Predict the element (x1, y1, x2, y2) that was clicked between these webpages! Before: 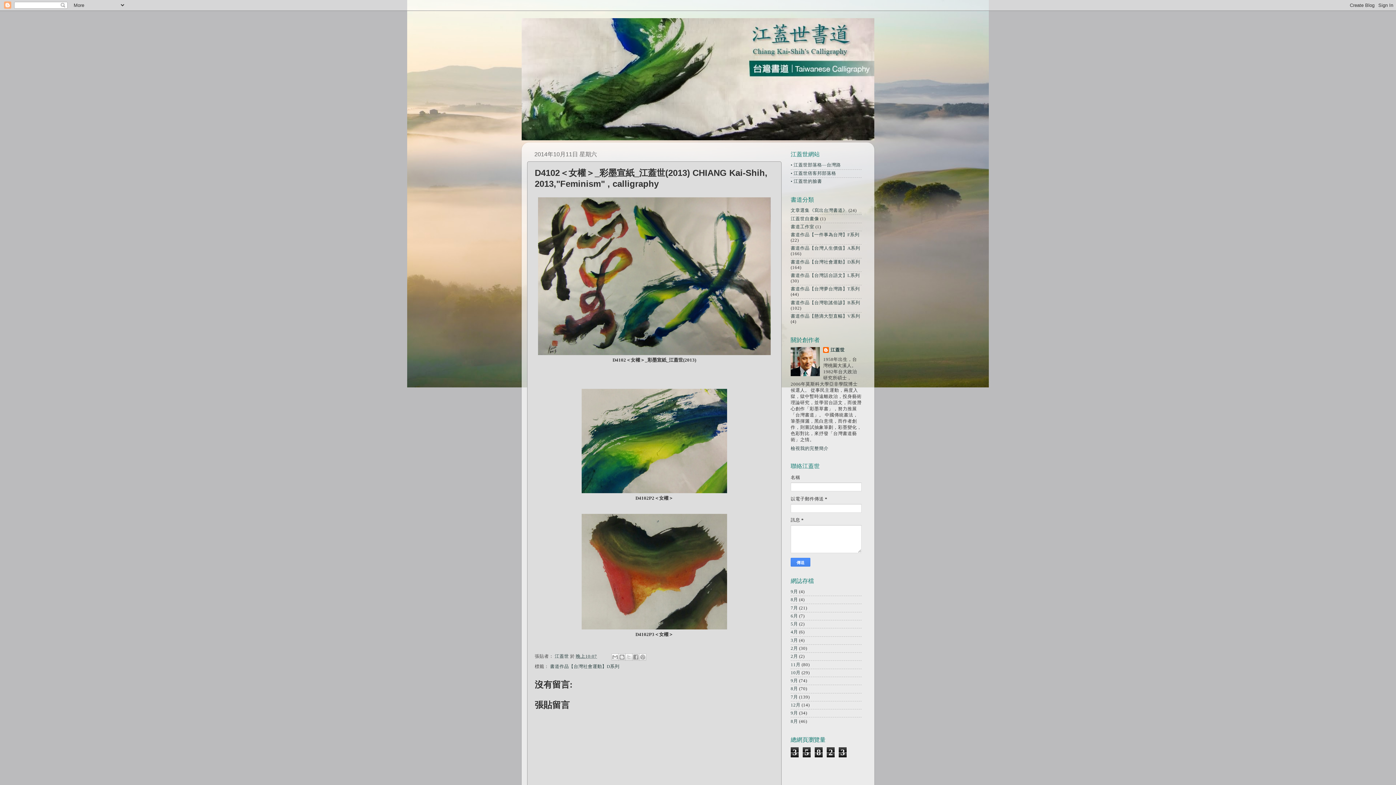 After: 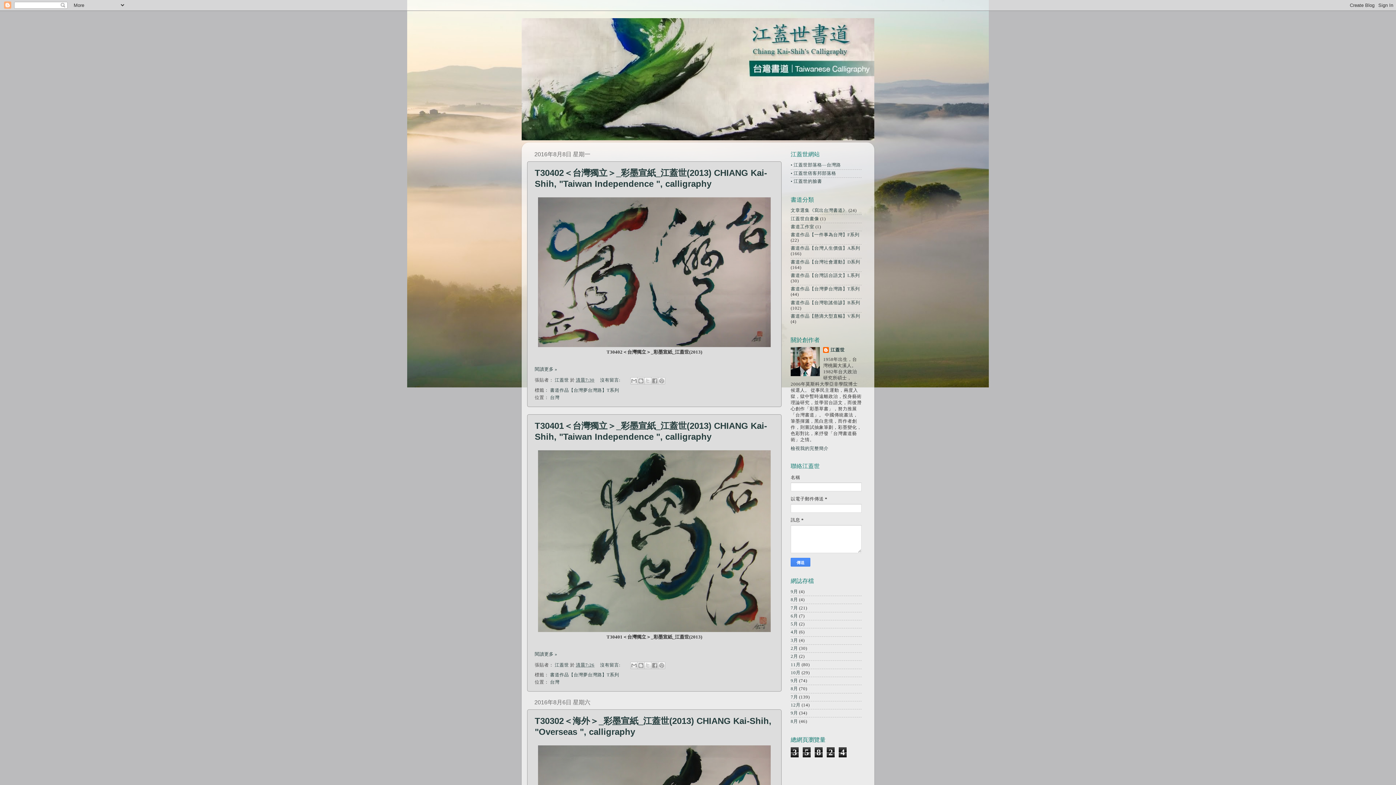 Action: bbox: (790, 597, 798, 602) label: 8月